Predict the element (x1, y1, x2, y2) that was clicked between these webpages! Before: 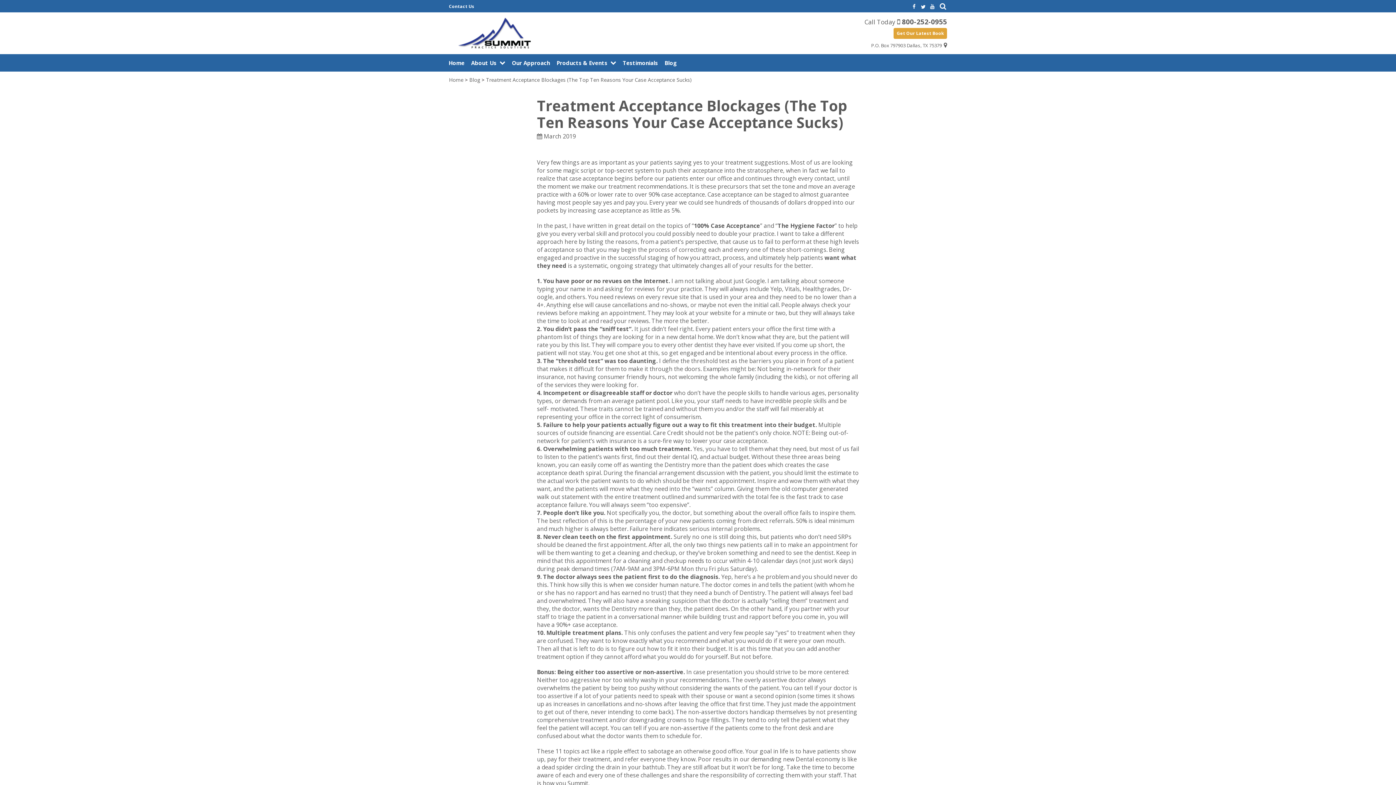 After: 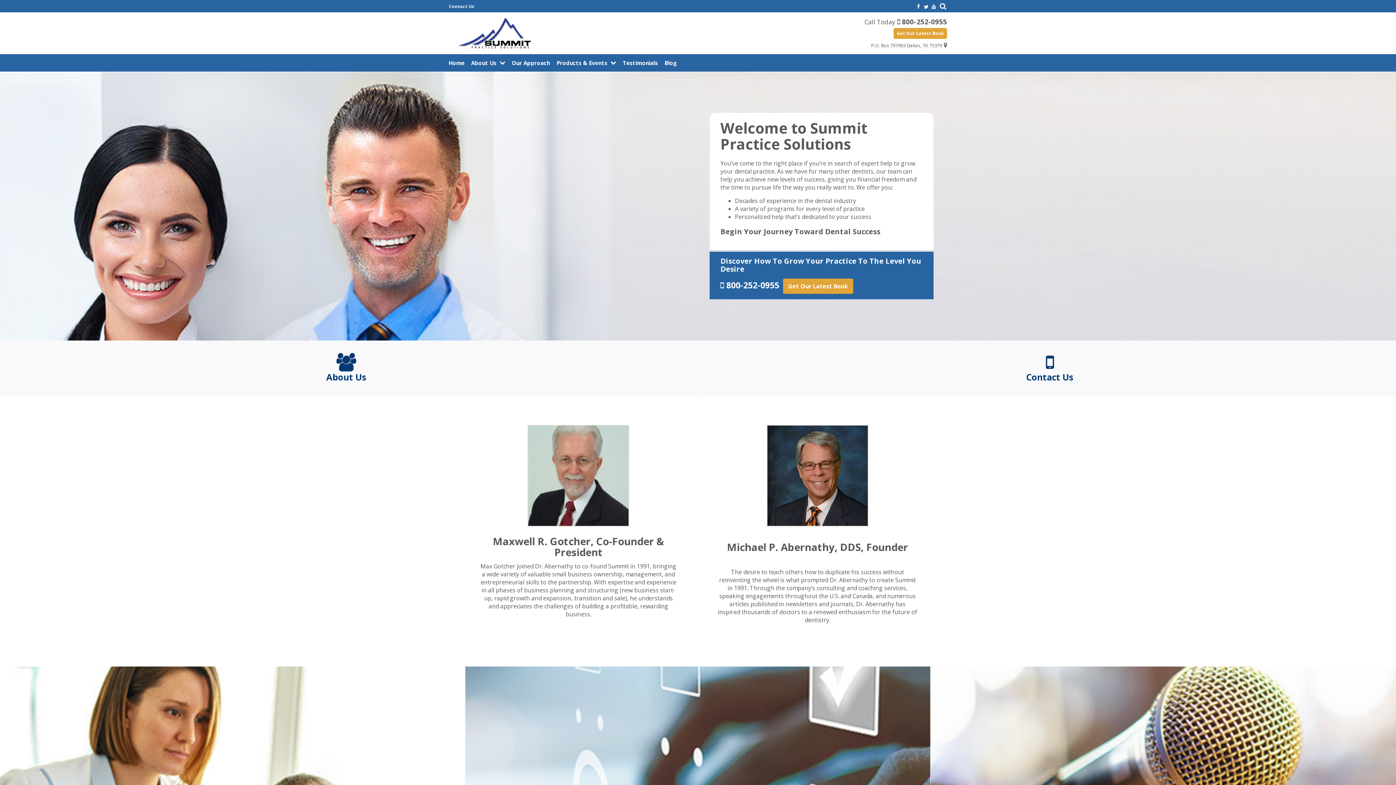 Action: bbox: (449, 28, 540, 36)